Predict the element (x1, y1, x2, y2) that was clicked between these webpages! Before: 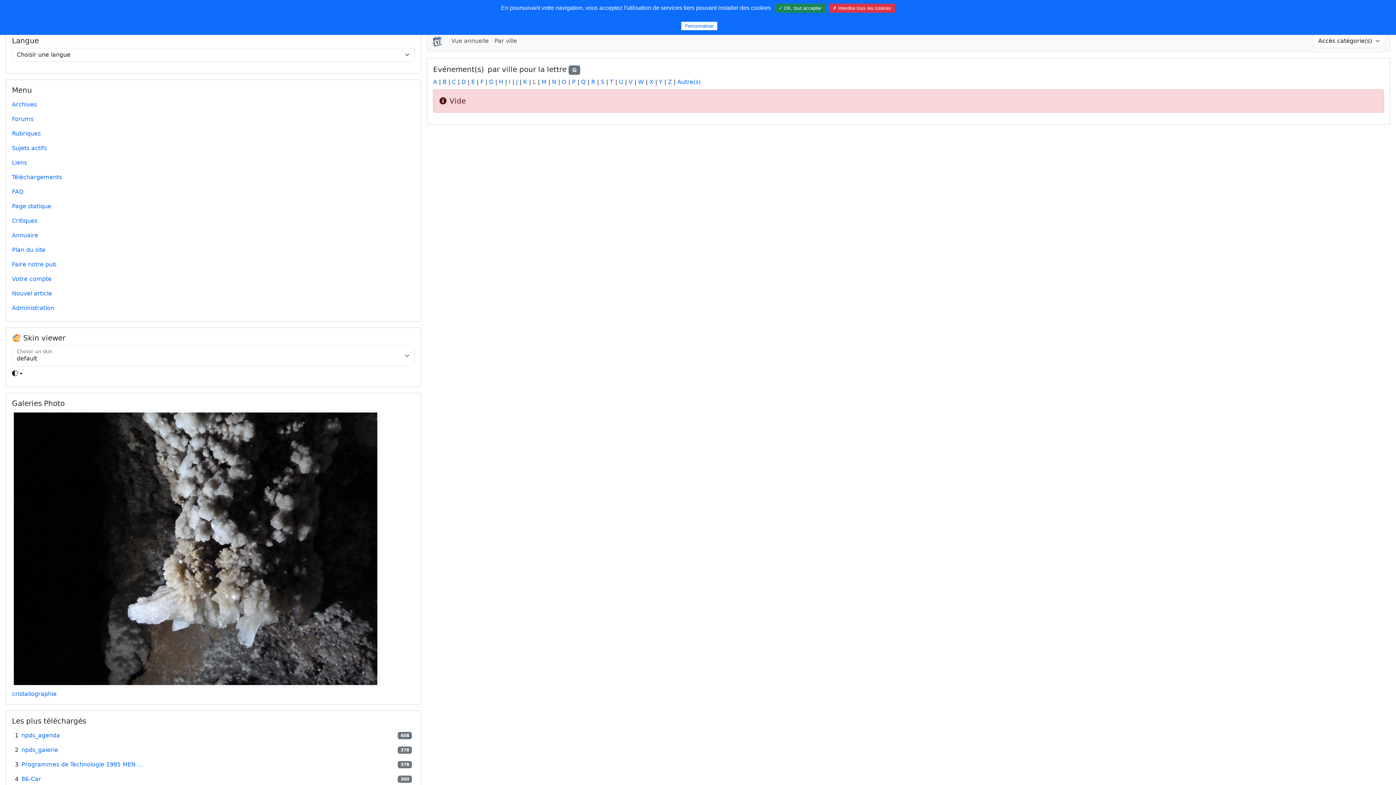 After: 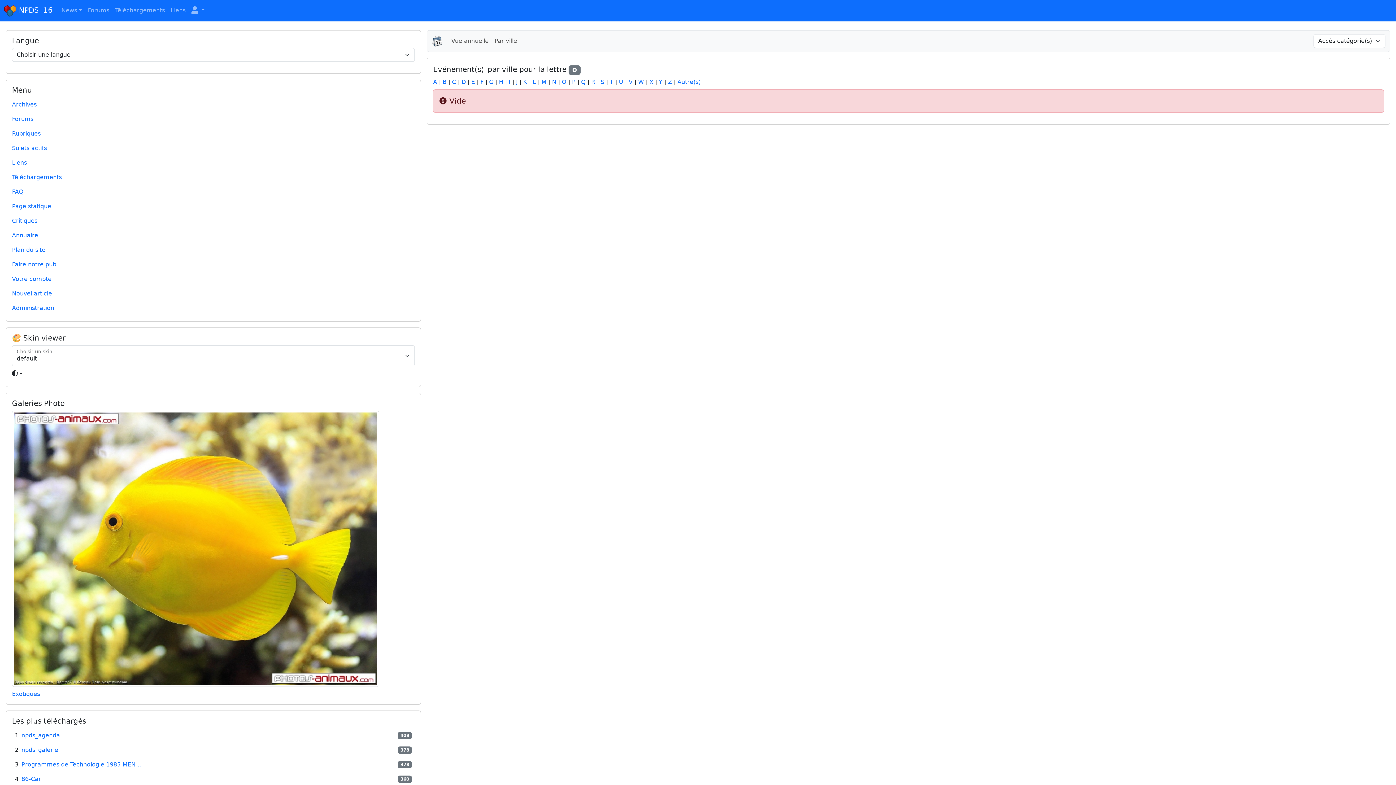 Action: bbox: (561, 78, 566, 85) label: O